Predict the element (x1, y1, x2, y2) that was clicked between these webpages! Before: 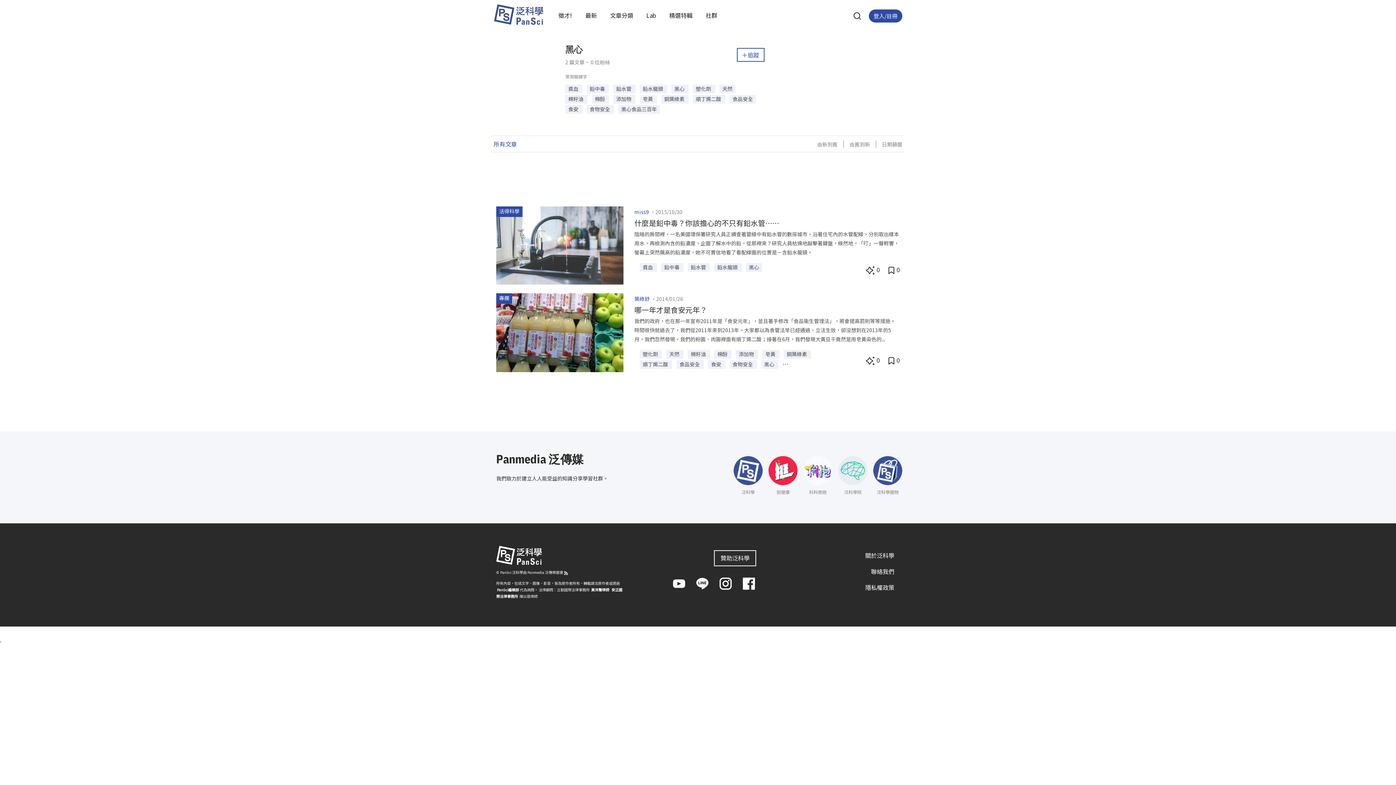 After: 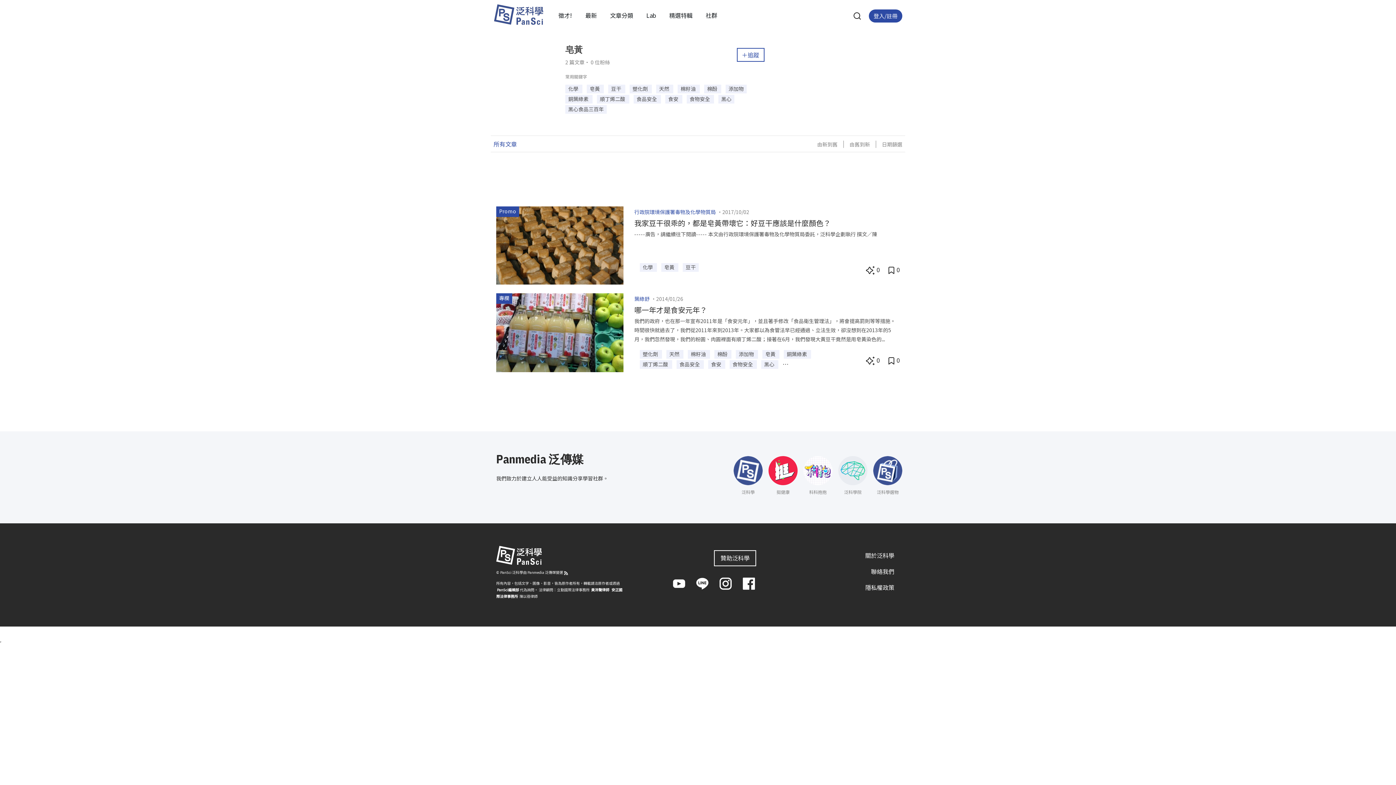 Action: label: 皂黃  bbox: (640, 94, 657, 103)